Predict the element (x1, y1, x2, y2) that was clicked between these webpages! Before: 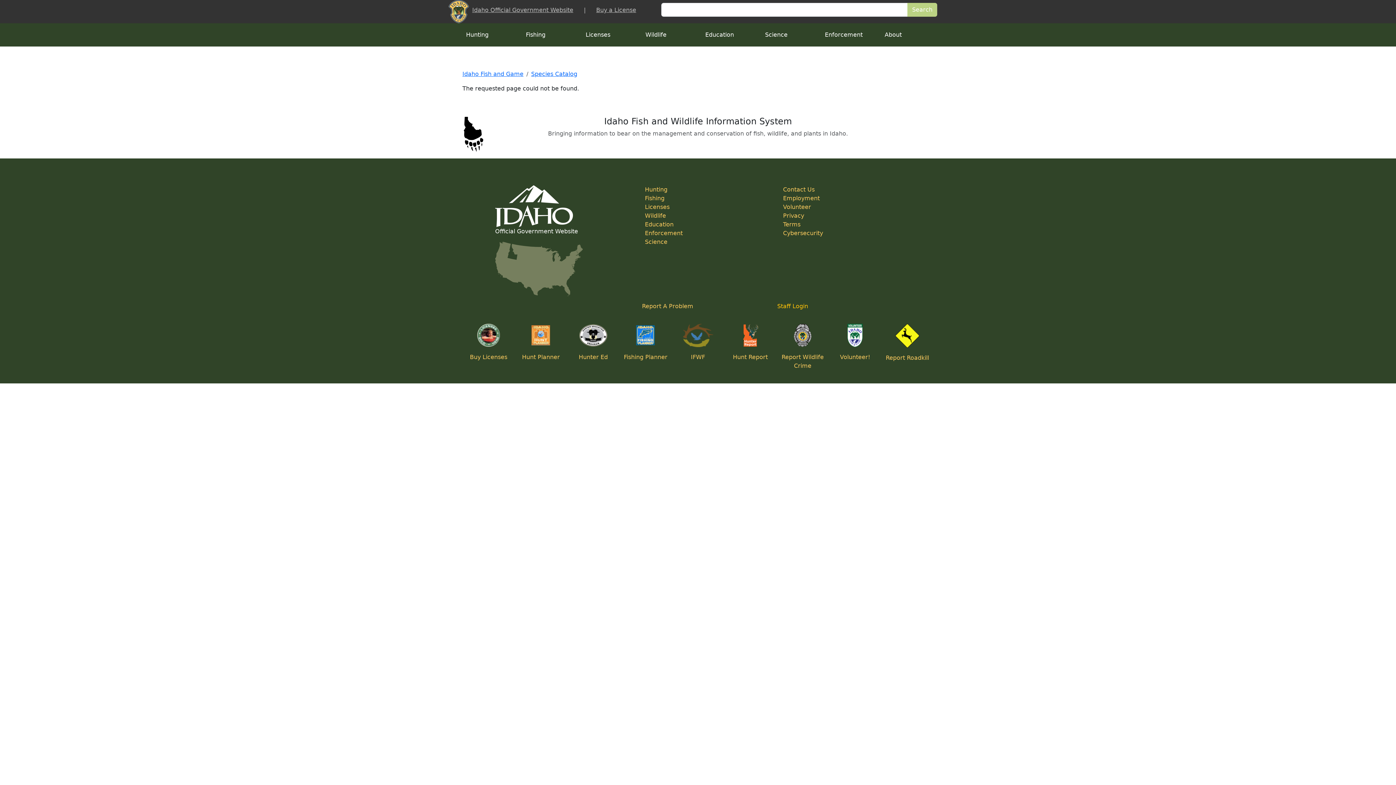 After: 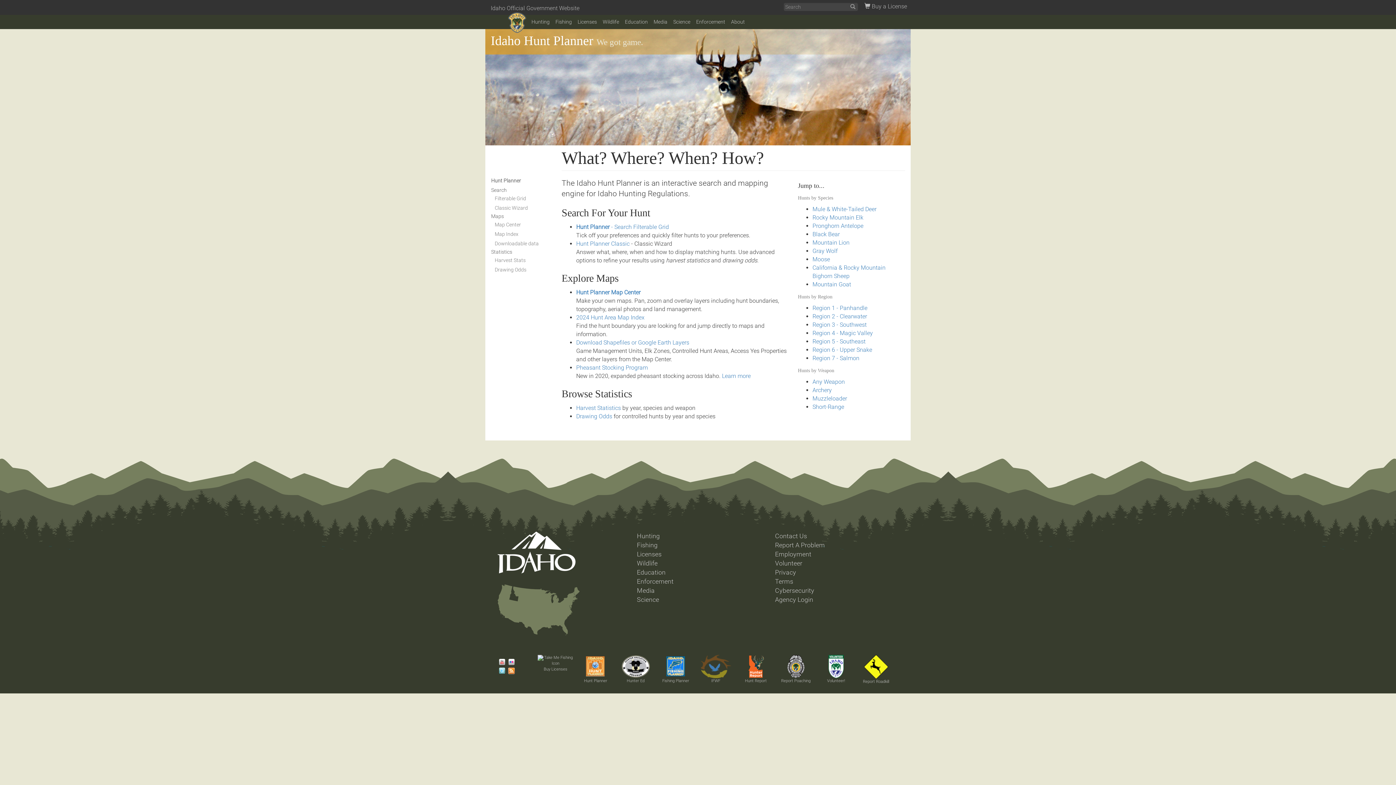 Action: bbox: (522, 353, 560, 360) label: Hunt Planner